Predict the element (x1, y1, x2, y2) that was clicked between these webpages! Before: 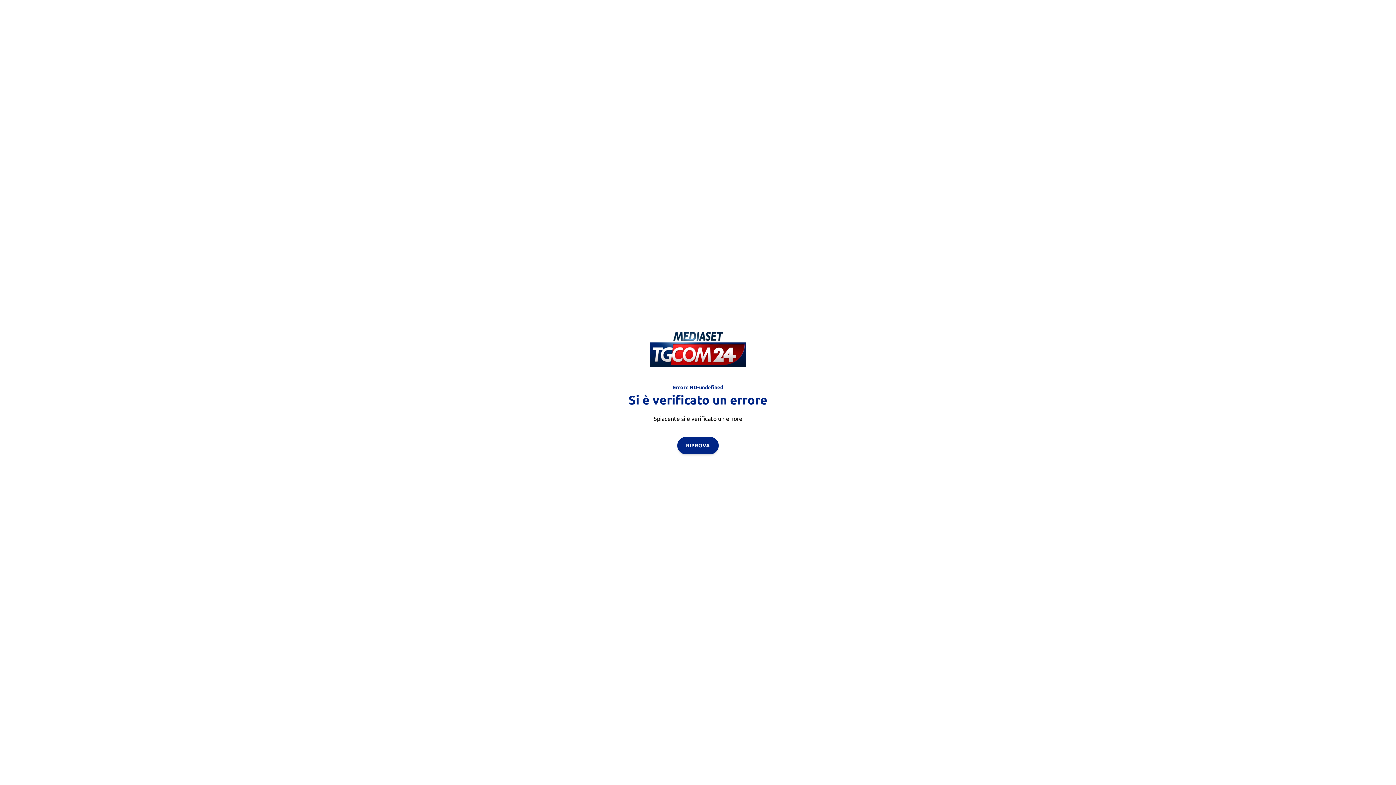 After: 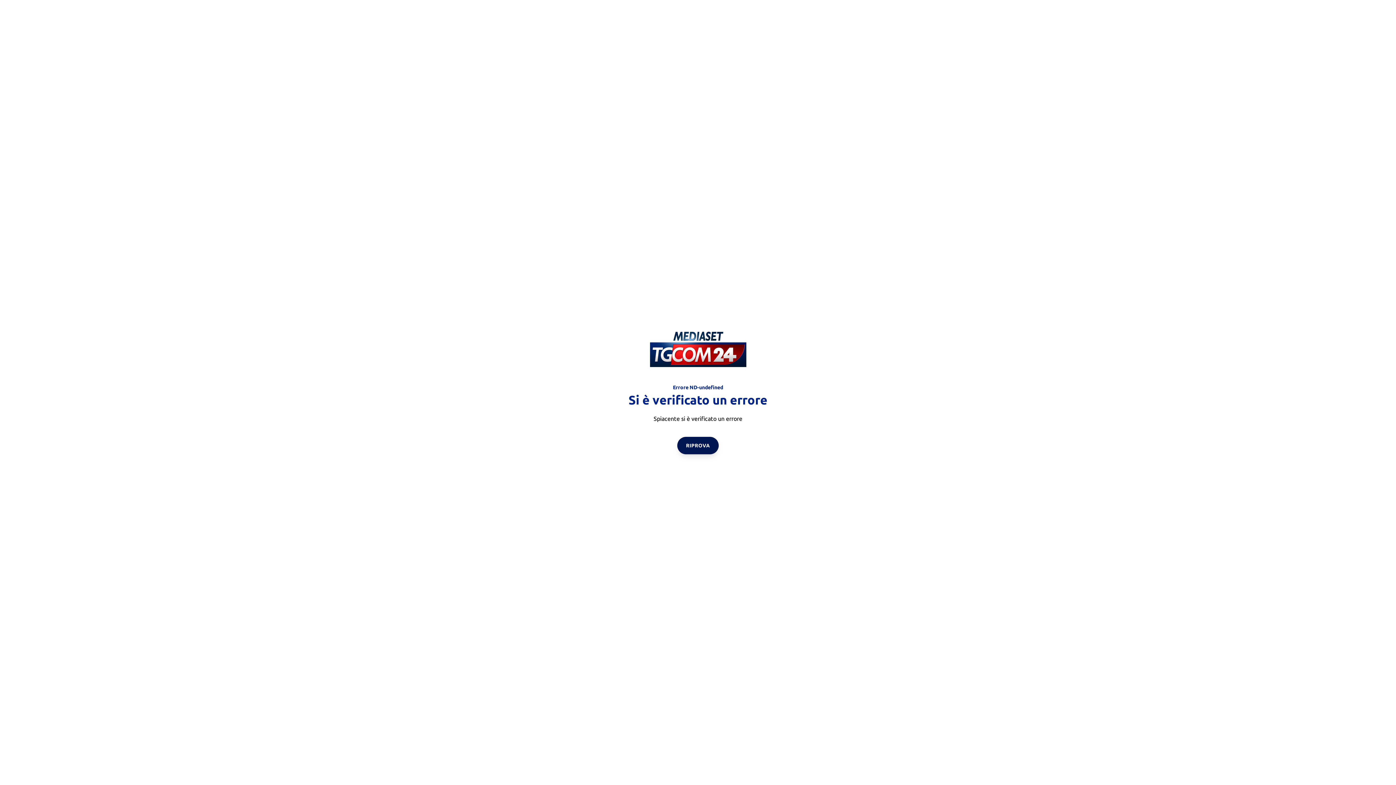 Action: label: RIPROVA bbox: (677, 436, 718, 454)